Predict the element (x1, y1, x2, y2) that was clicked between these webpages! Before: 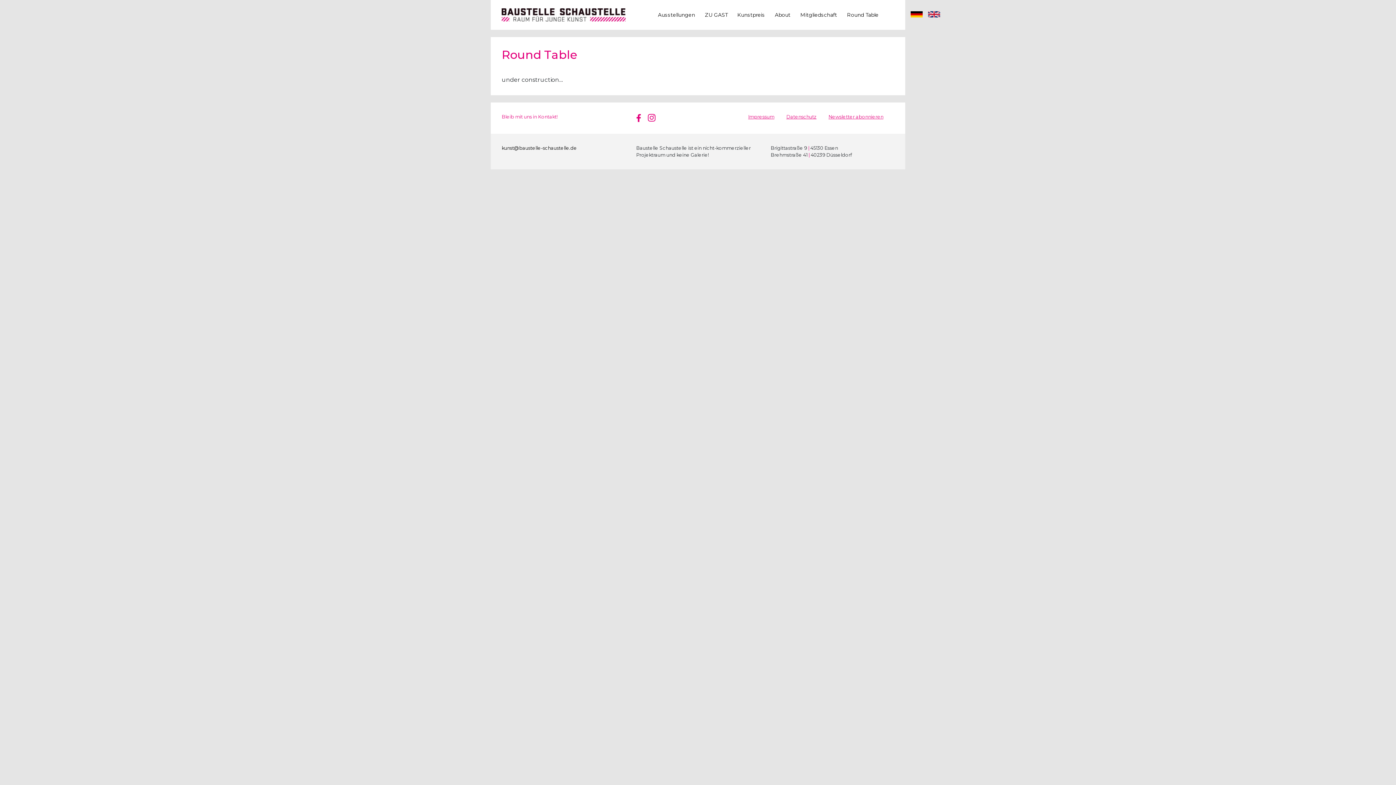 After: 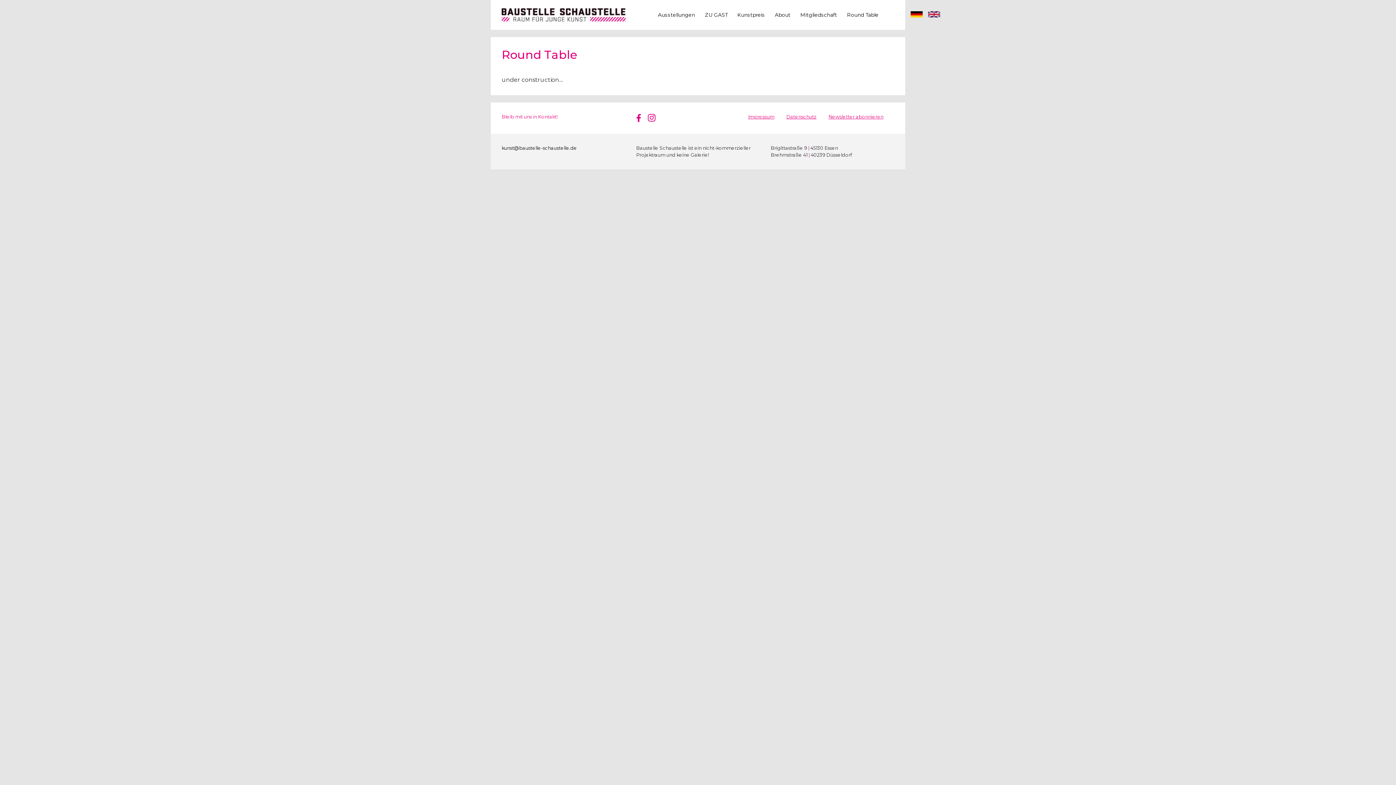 Action: bbox: (636, 116, 646, 122)